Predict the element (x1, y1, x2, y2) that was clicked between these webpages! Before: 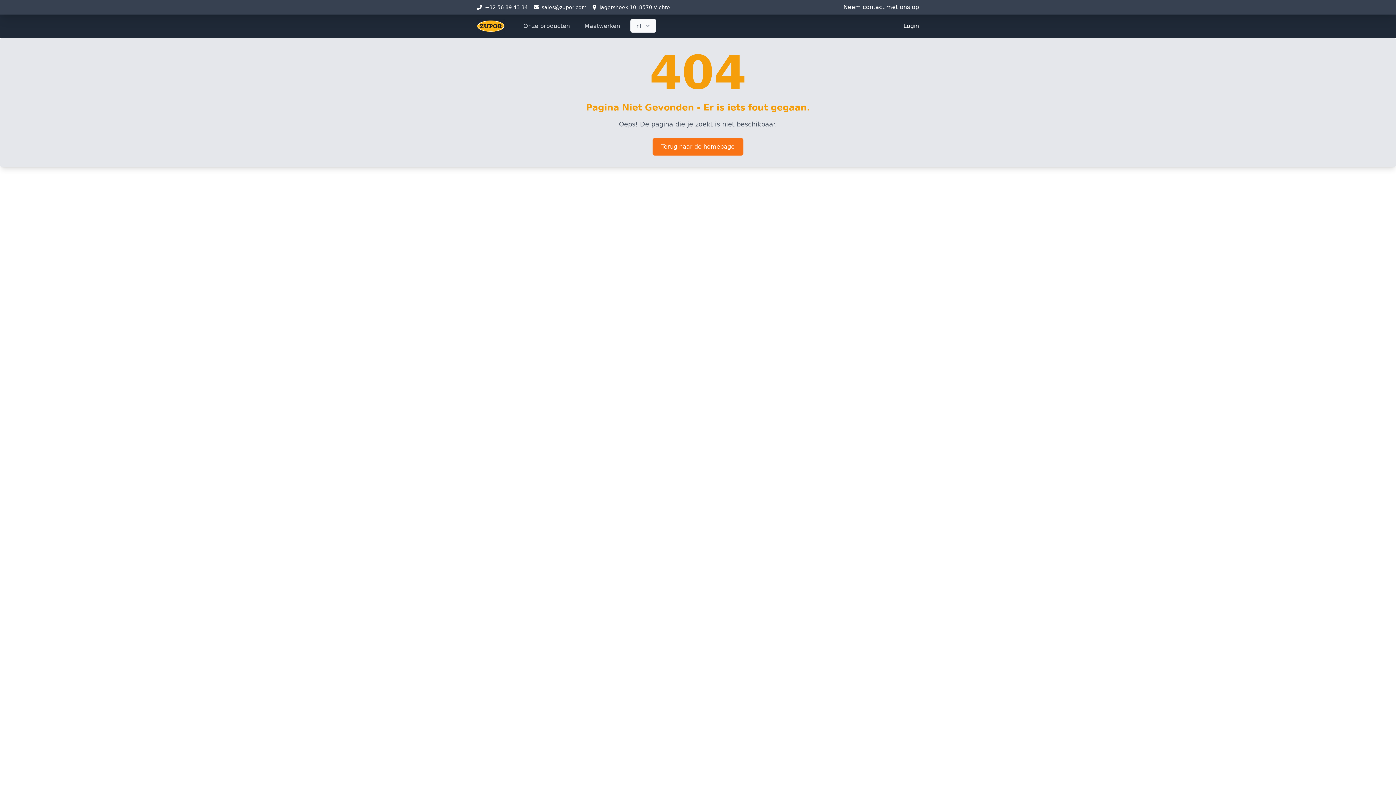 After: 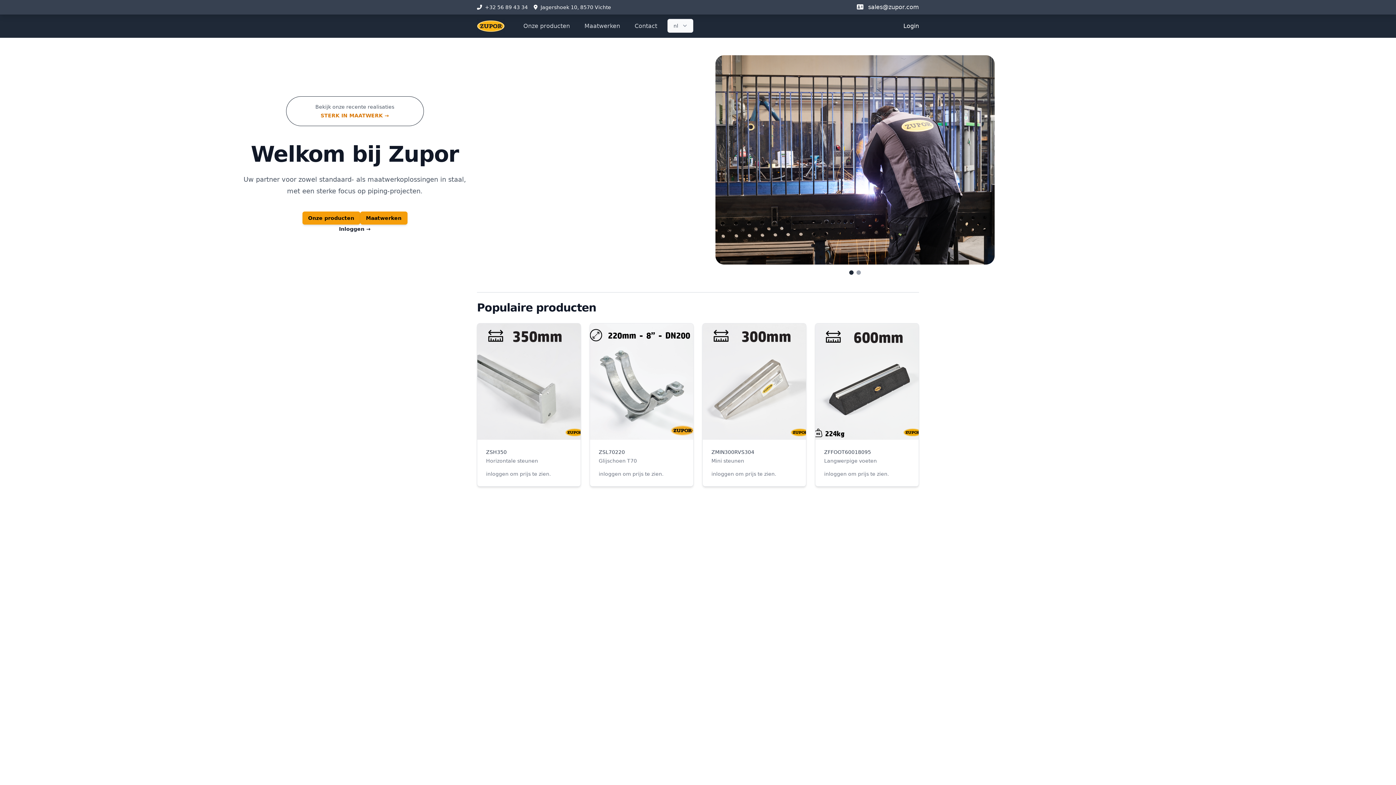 Action: label: Terug naar de homepage bbox: (652, 138, 743, 155)